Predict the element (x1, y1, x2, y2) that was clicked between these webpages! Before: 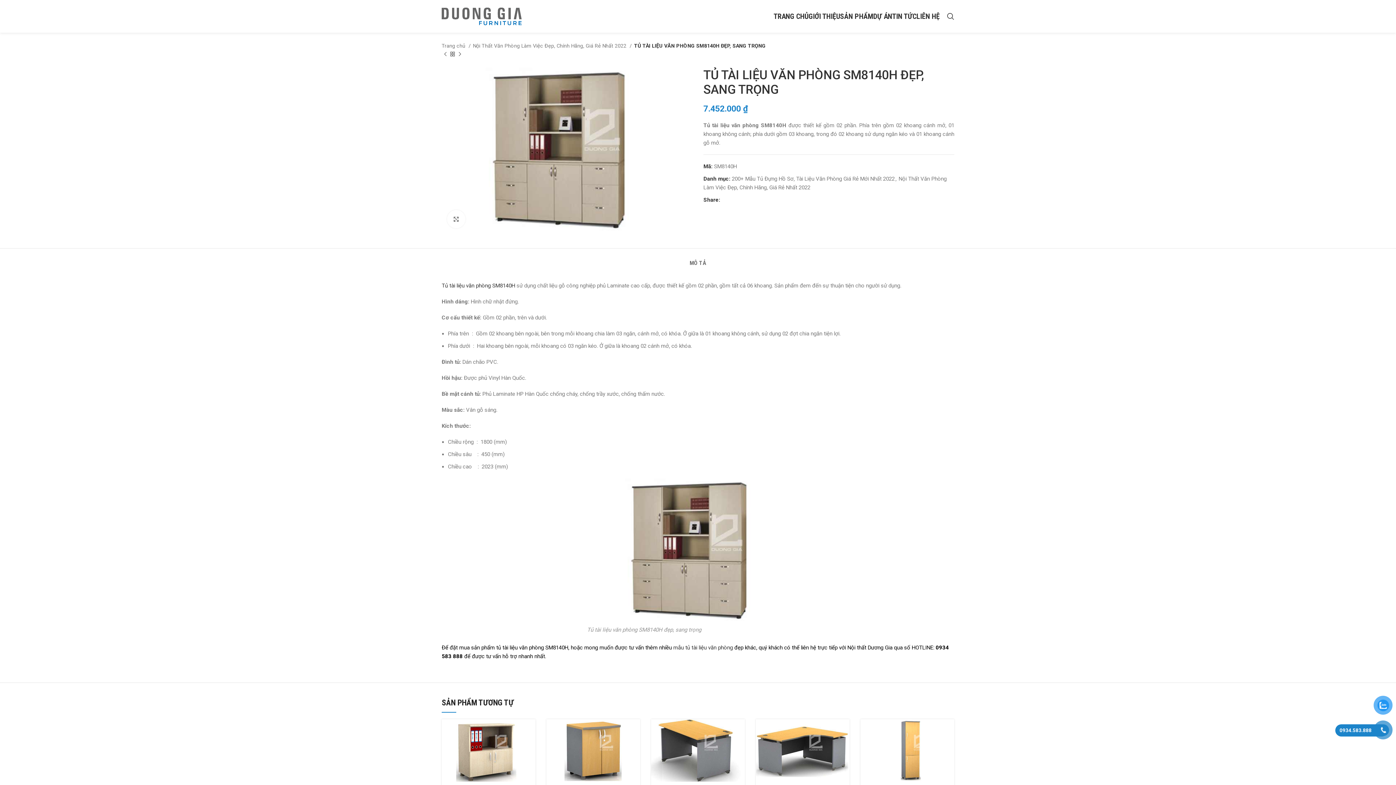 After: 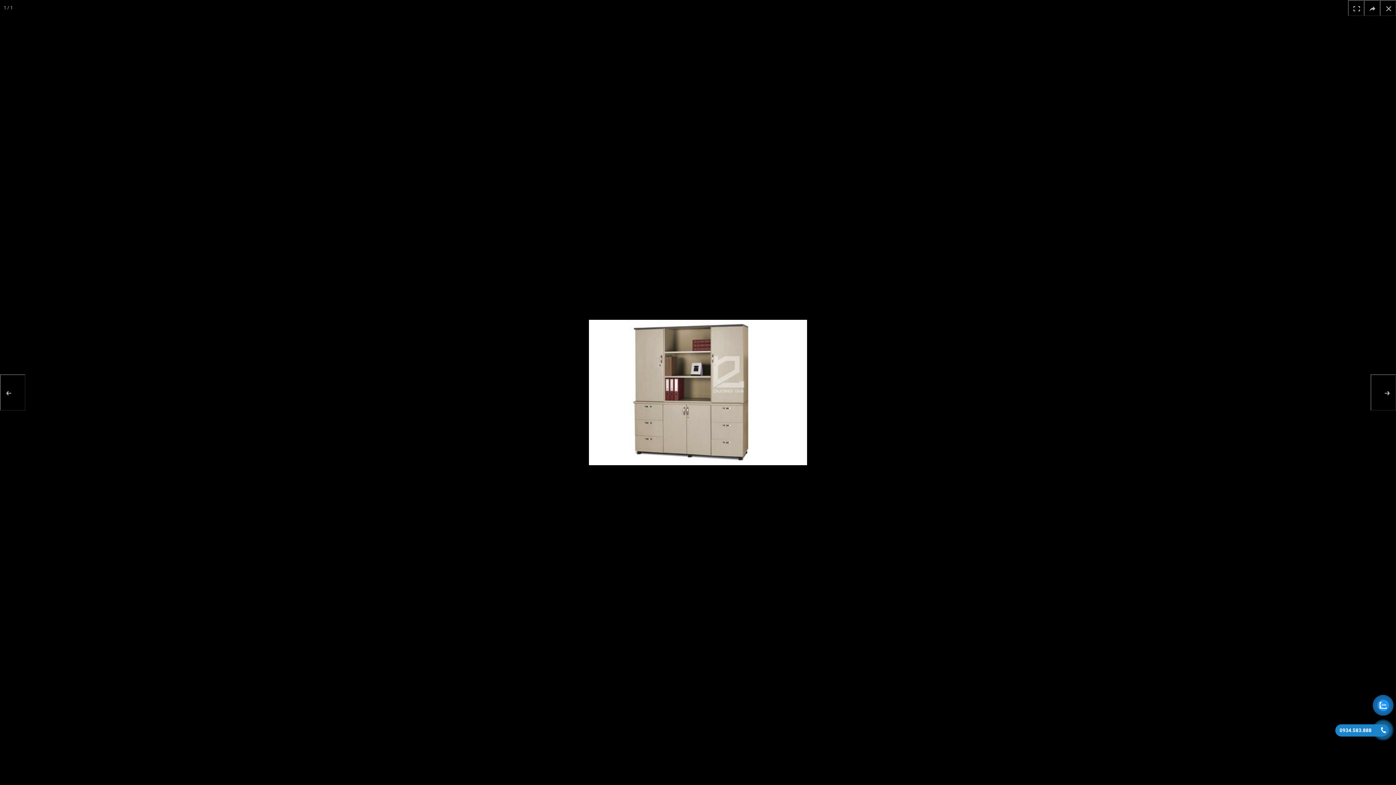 Action: bbox: (447, 210, 465, 228) label: Click to enlarge